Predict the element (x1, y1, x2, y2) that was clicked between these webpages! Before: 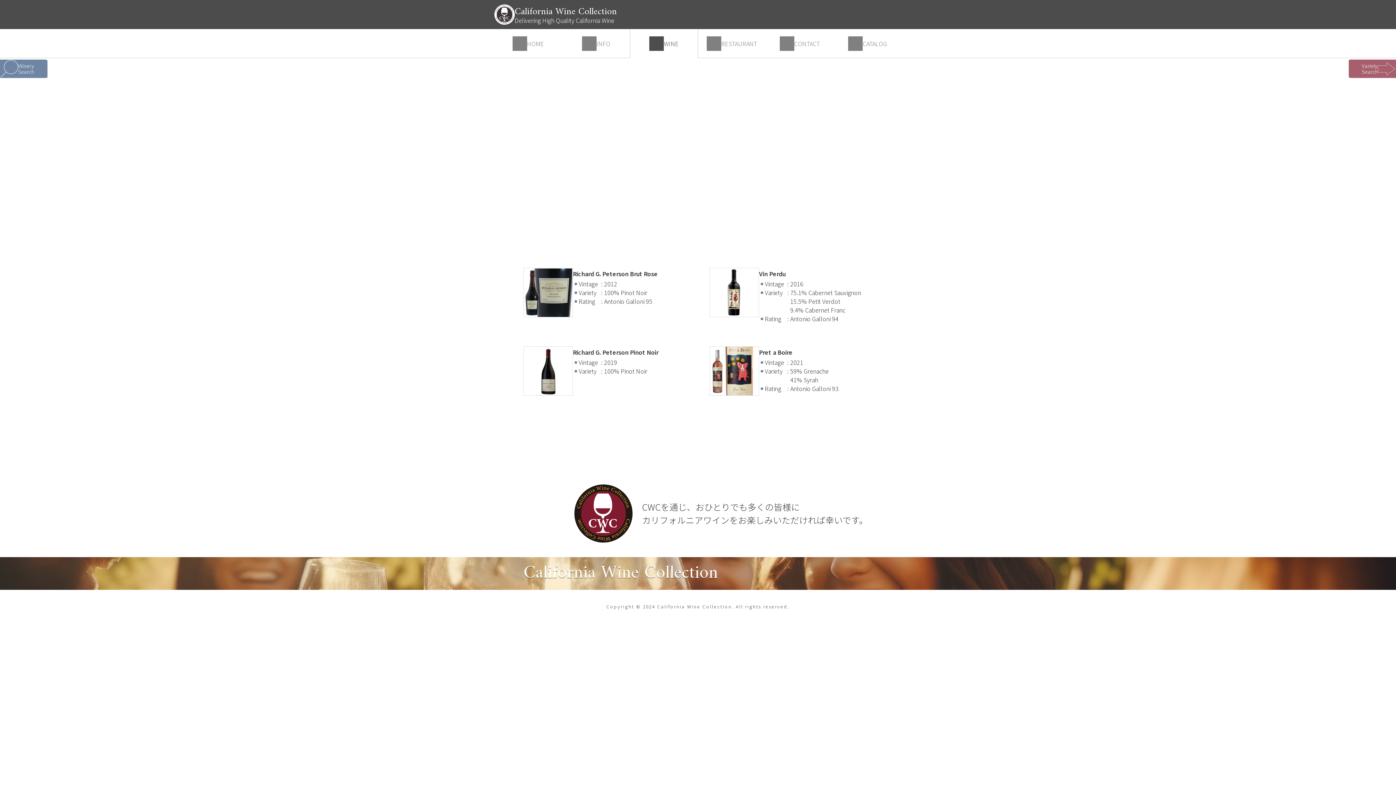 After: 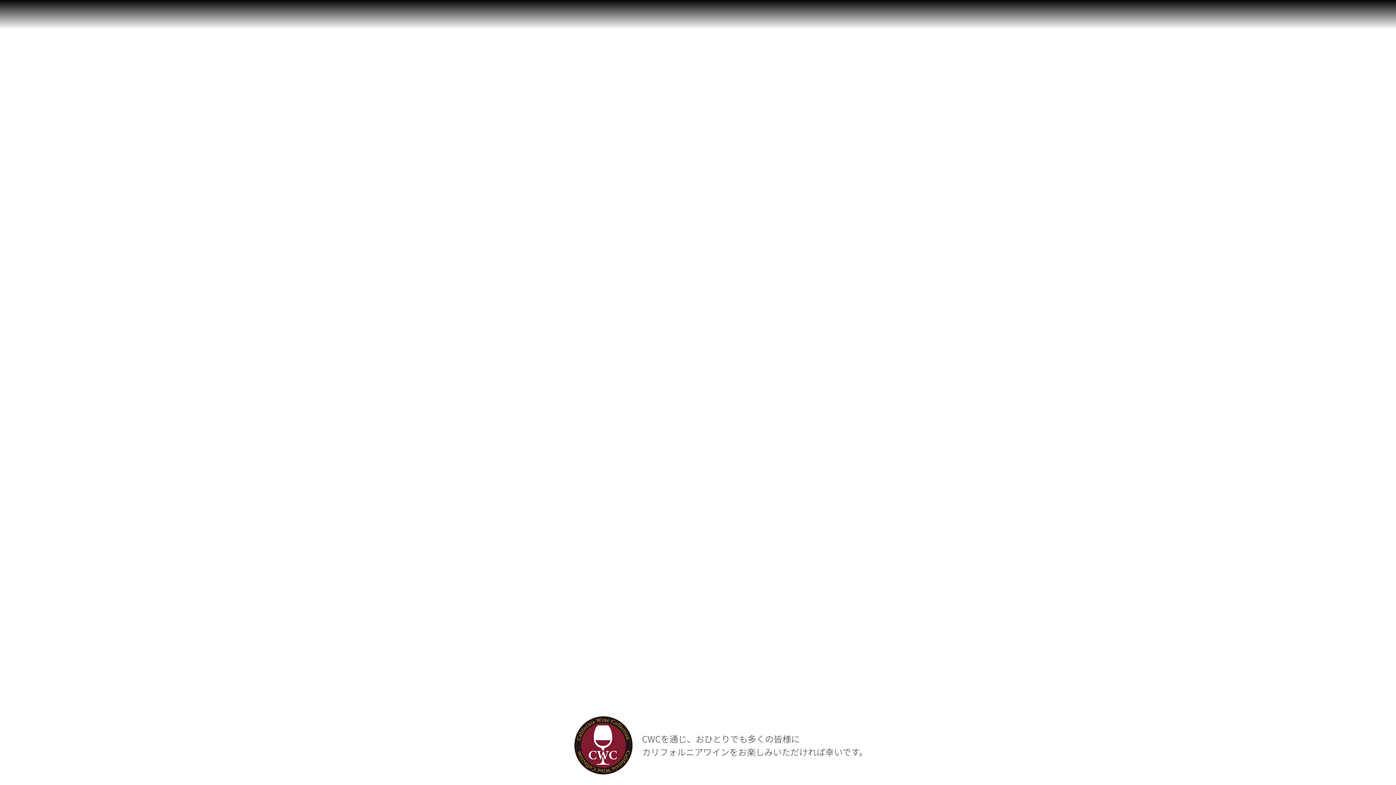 Action: bbox: (494, 3, 617, 25) label: California Wine Collection
Delivering High Quality California Wine